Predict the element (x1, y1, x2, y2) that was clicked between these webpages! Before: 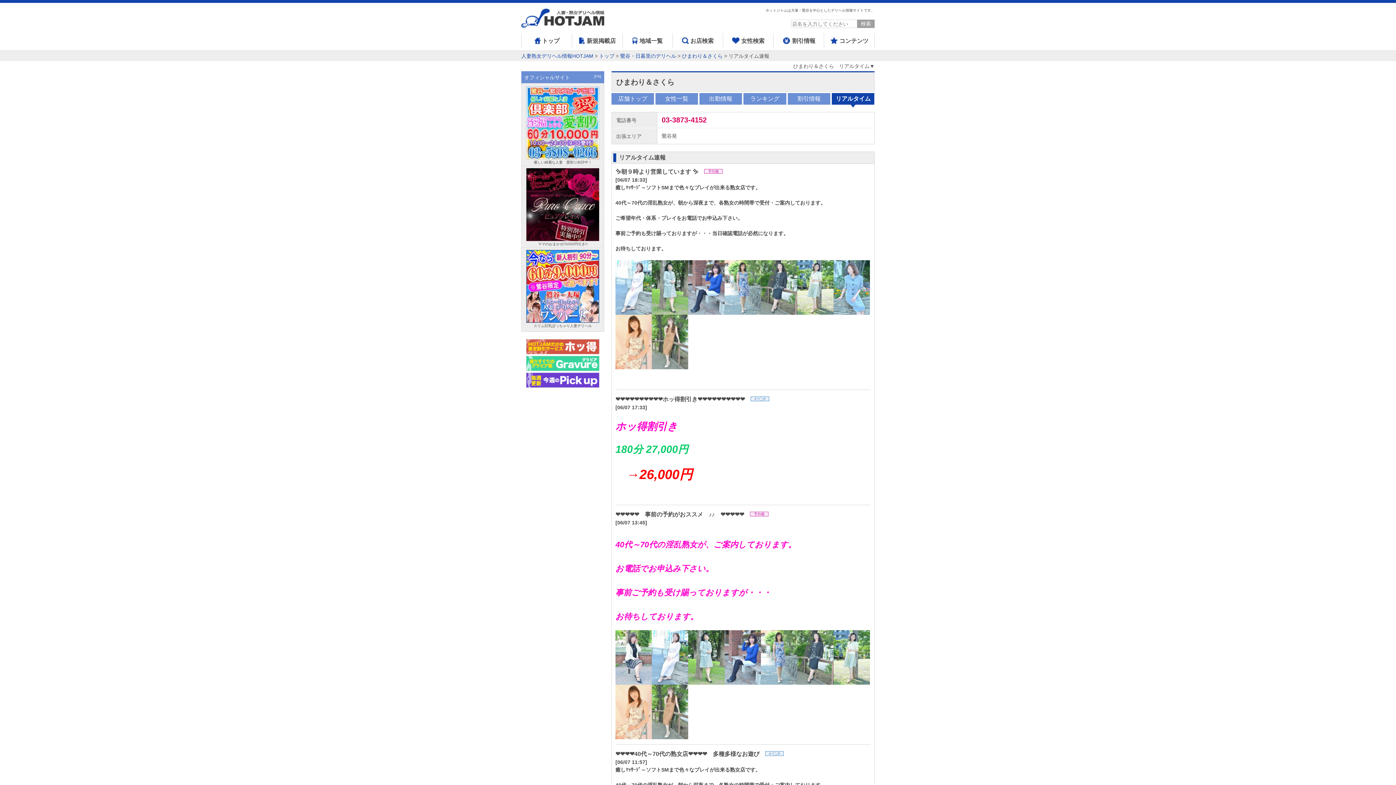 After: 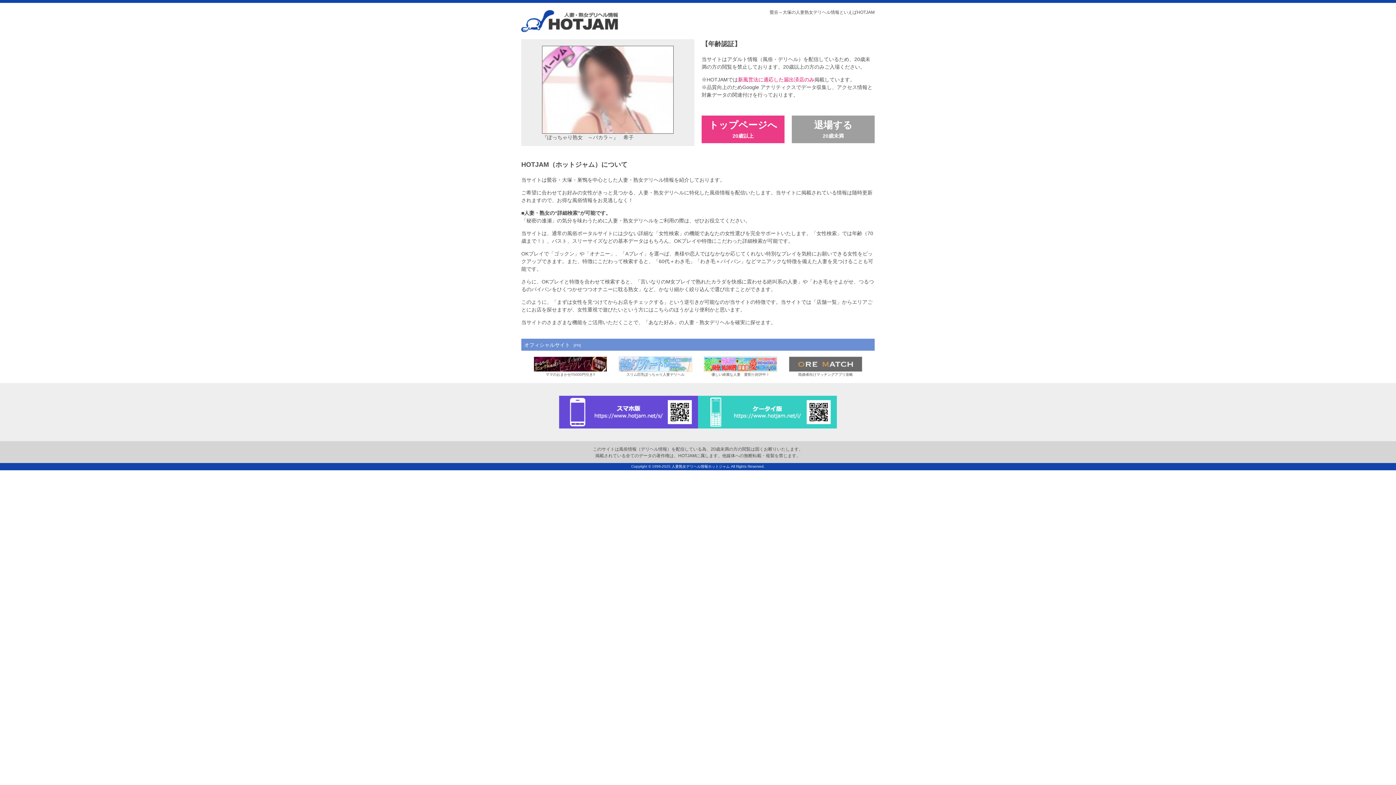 Action: label: 人妻熟女デリヘル情報HOTJAM bbox: (521, 53, 593, 58)